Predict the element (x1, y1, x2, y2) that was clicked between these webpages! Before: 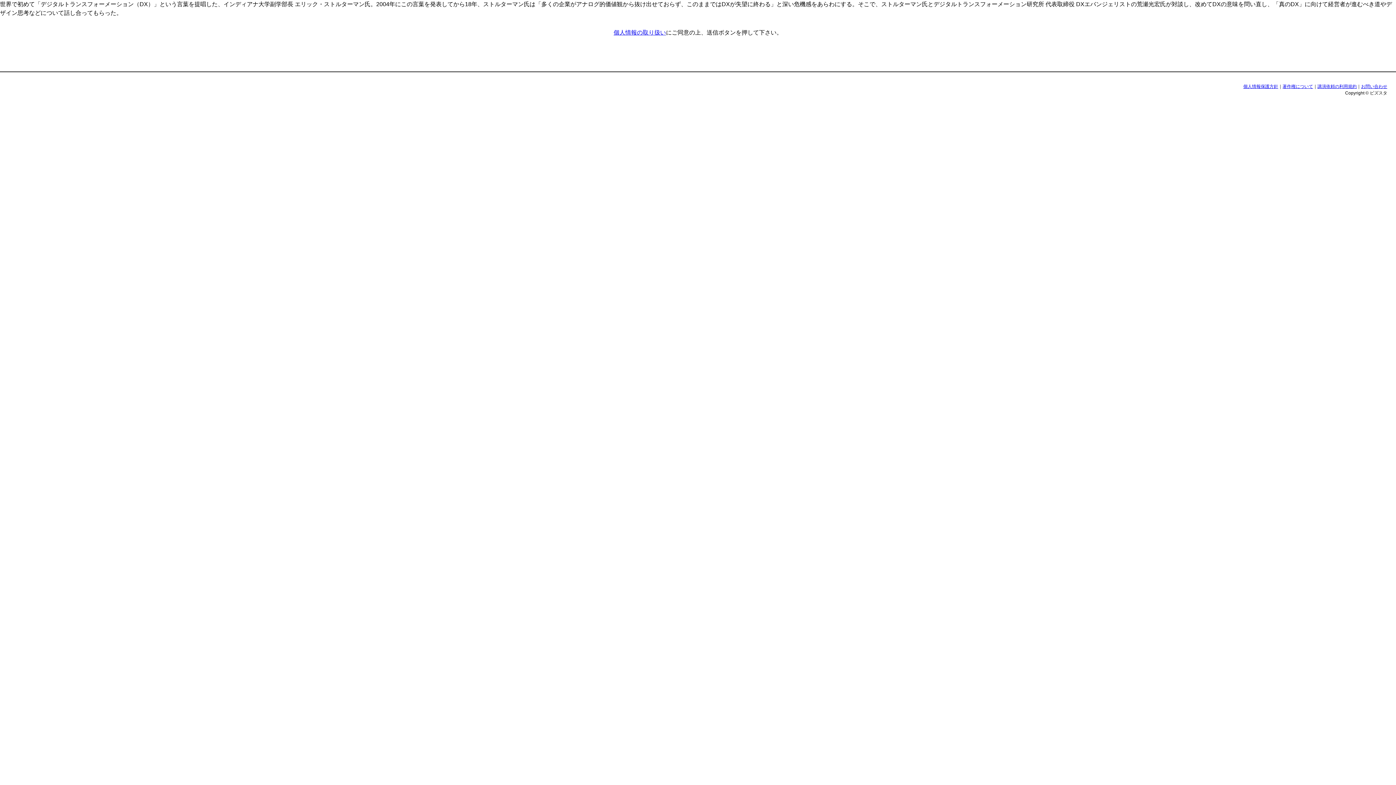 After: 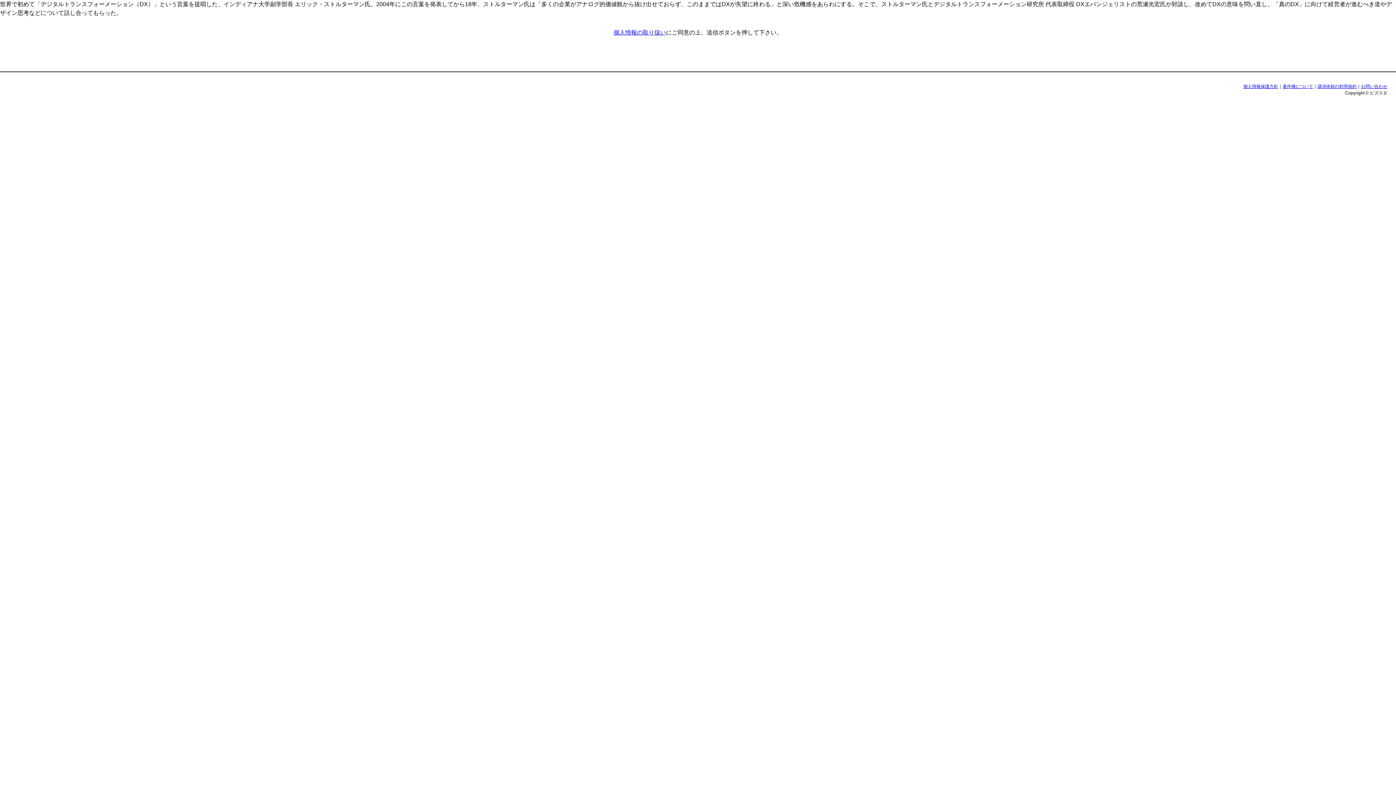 Action: bbox: (613, 29, 666, 35) label: 個人情報の取り扱い